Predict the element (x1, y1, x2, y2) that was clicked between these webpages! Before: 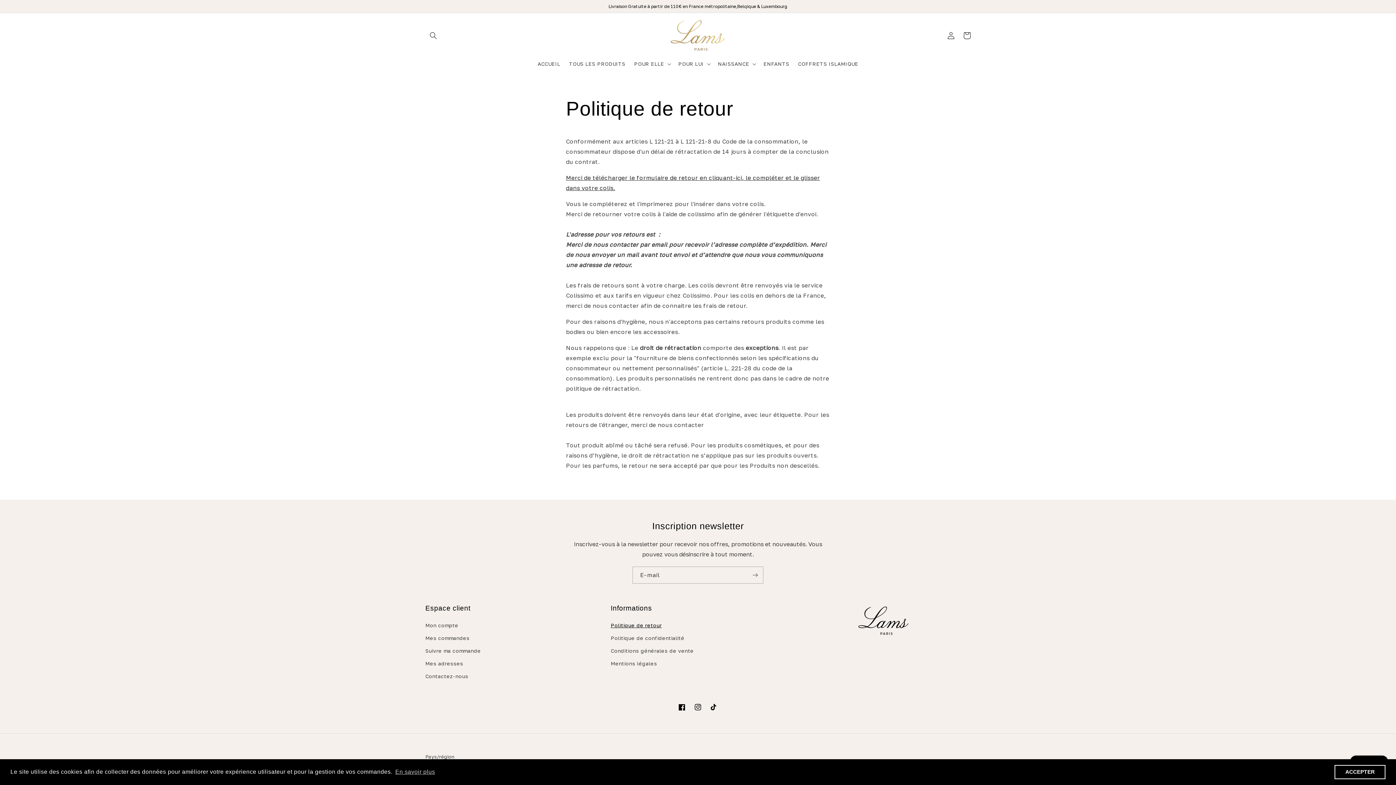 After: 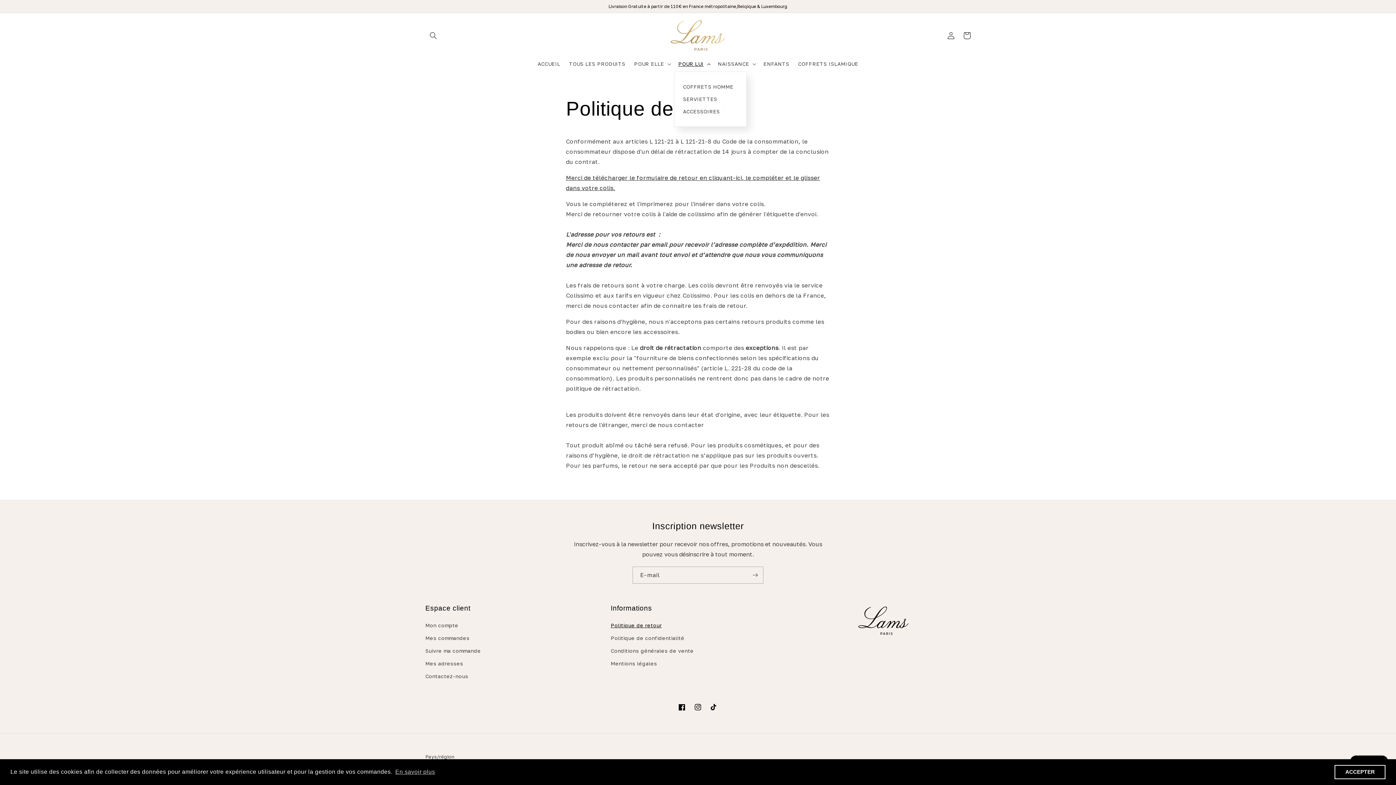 Action: bbox: (674, 56, 713, 71) label: POUR LUI